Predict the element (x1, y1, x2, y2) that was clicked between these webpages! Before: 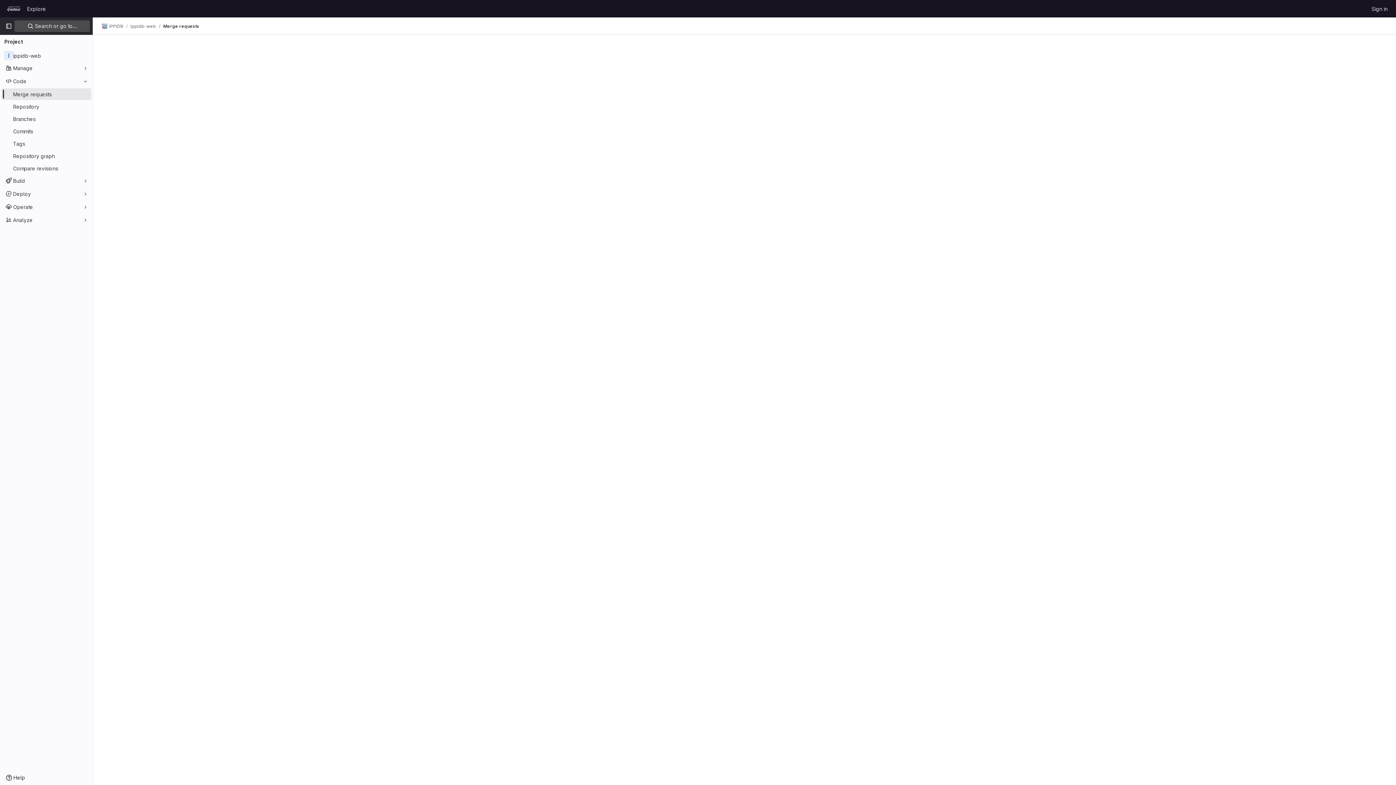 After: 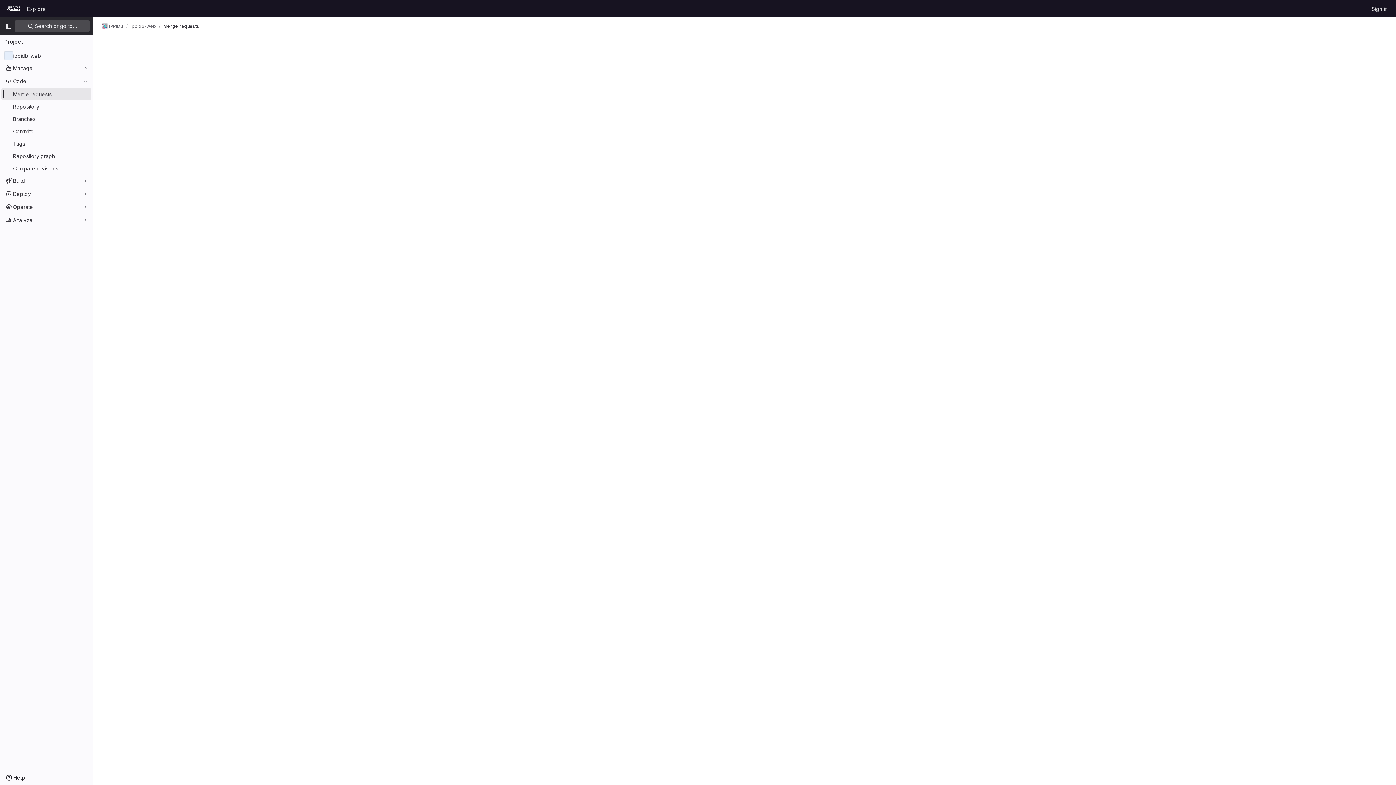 Action: label: Merge requests bbox: (163, 23, 199, 29)